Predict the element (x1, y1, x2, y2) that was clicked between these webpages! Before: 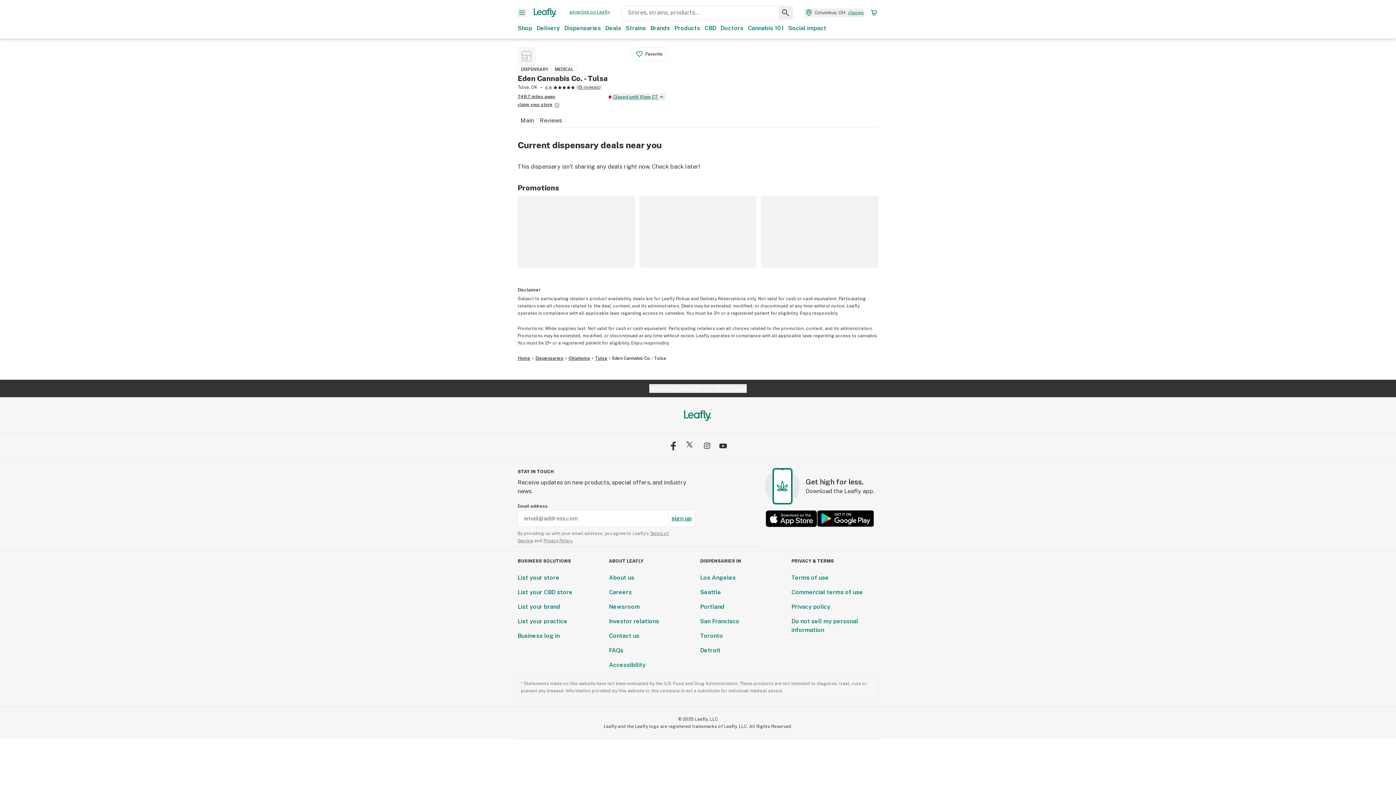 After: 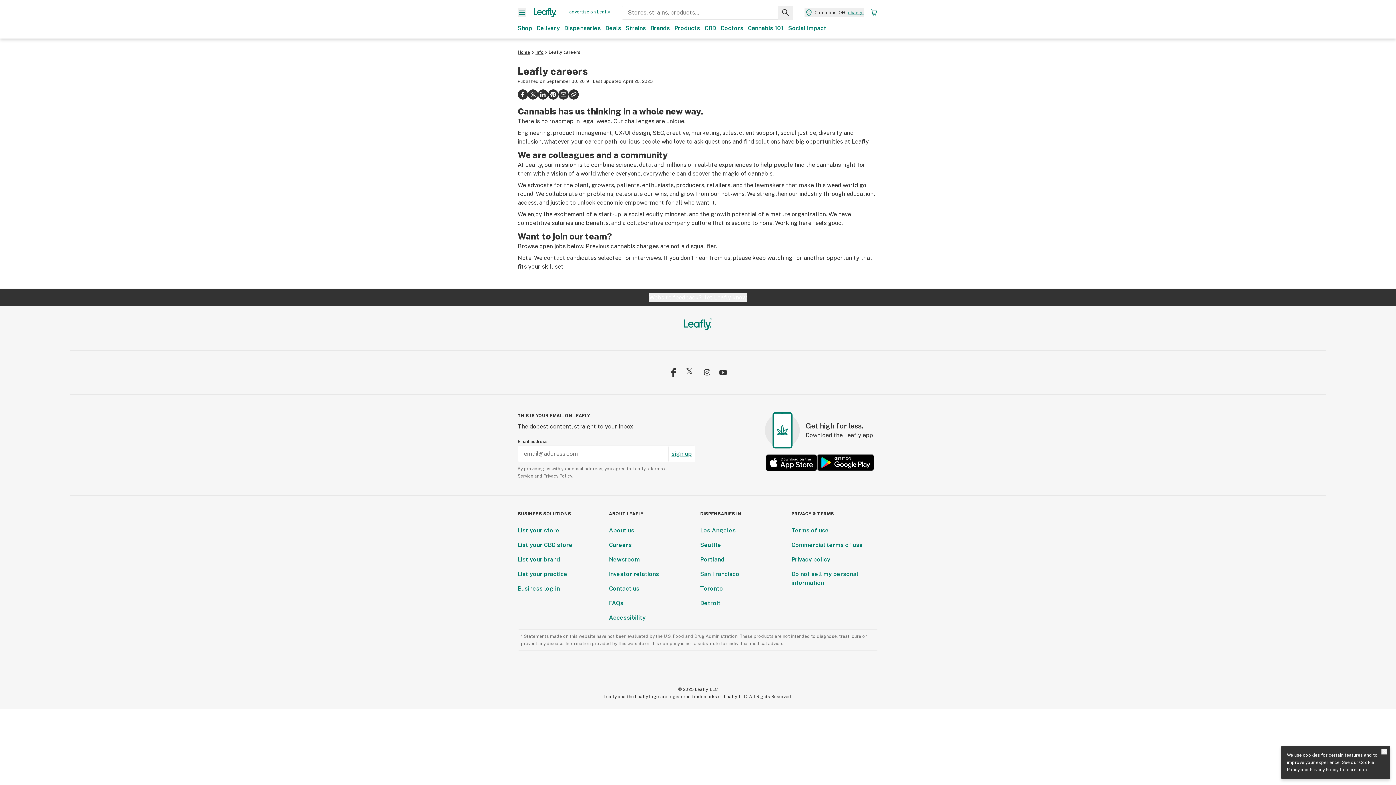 Action: label: Careers bbox: (609, 589, 631, 596)